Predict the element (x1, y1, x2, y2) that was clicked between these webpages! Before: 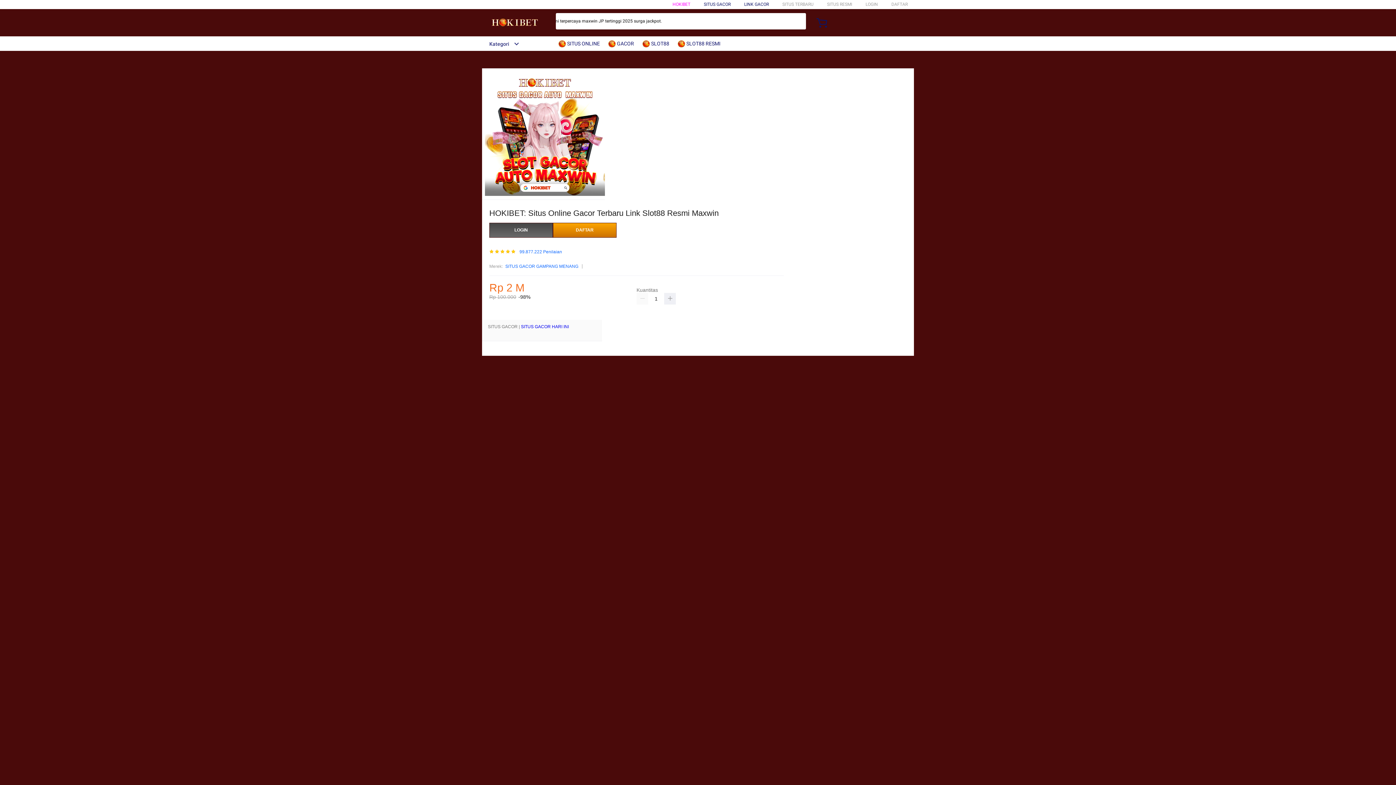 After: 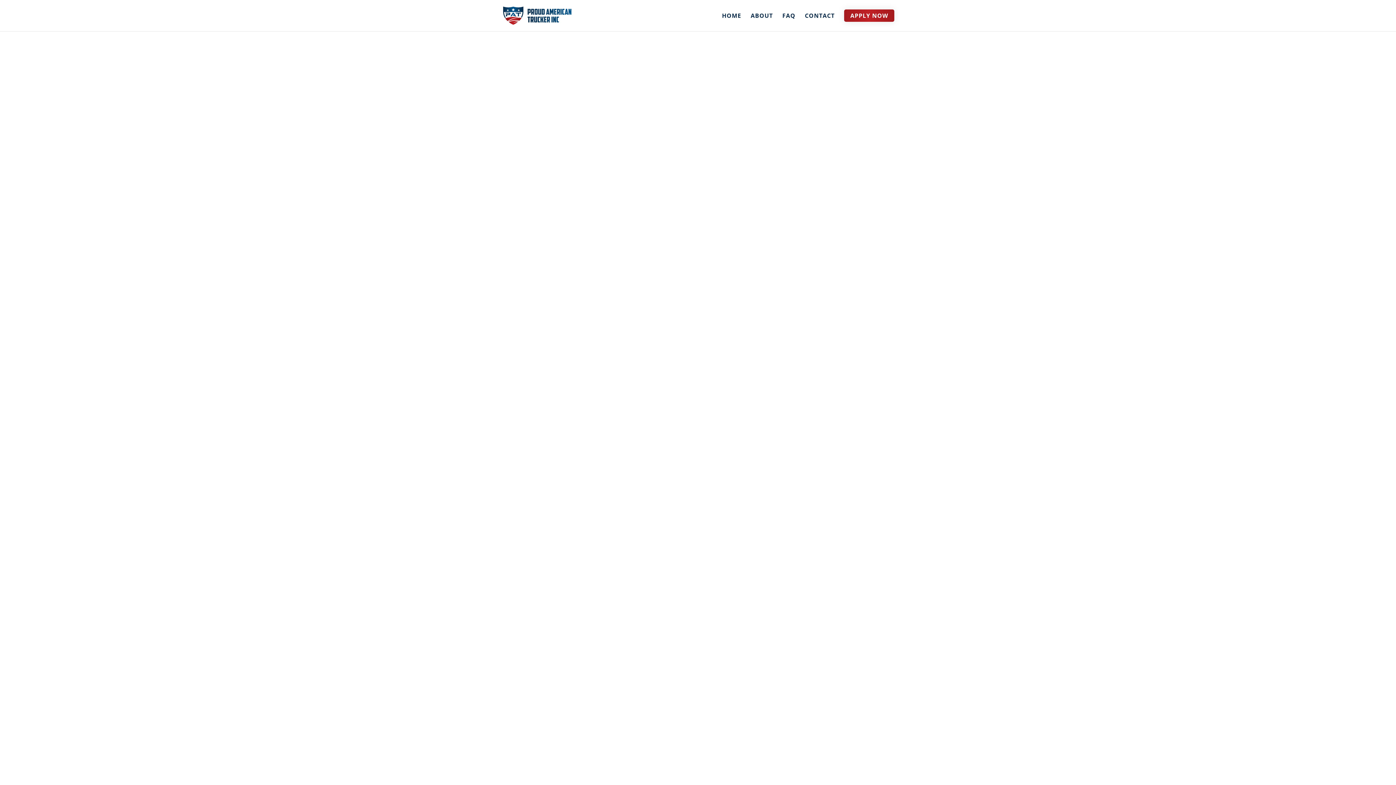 Action: bbox: (482, 15, 547, 30)